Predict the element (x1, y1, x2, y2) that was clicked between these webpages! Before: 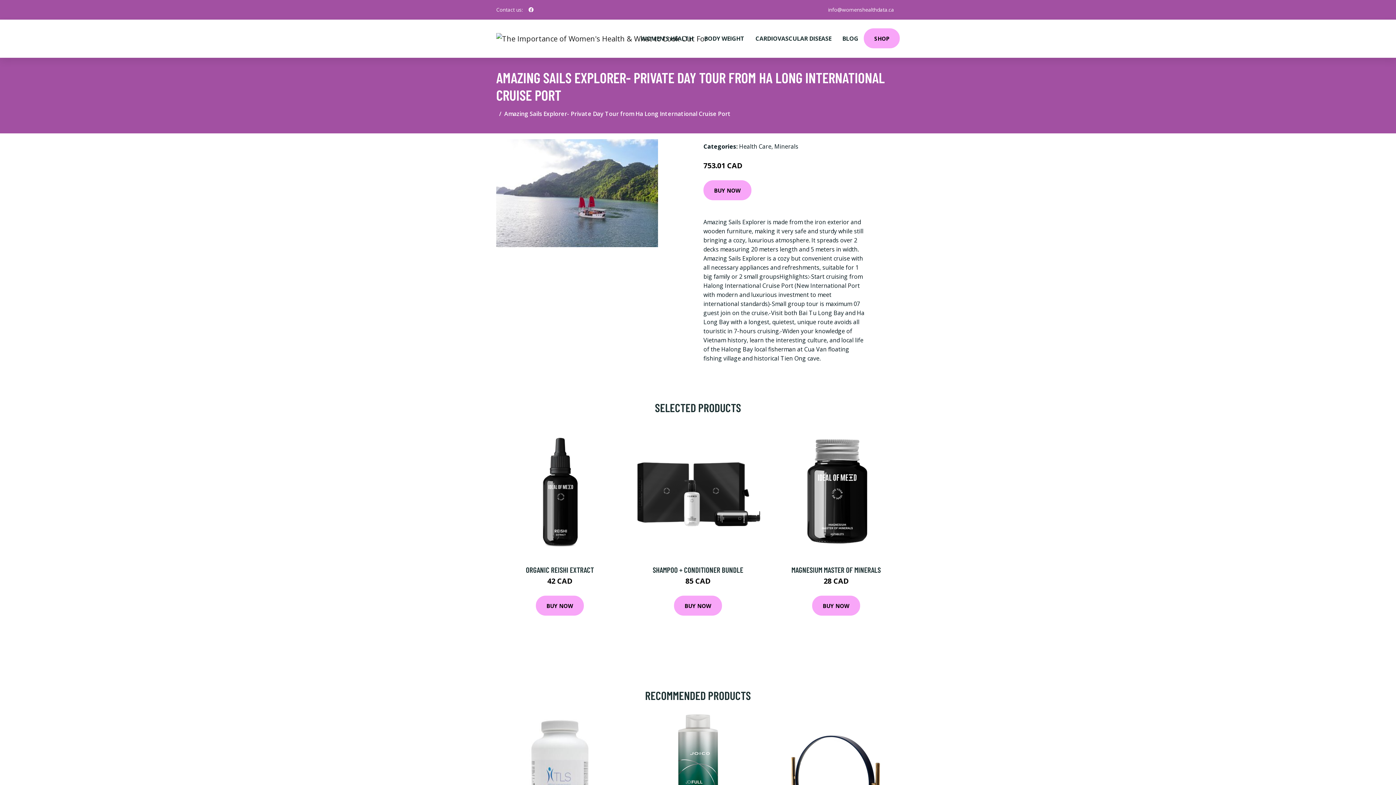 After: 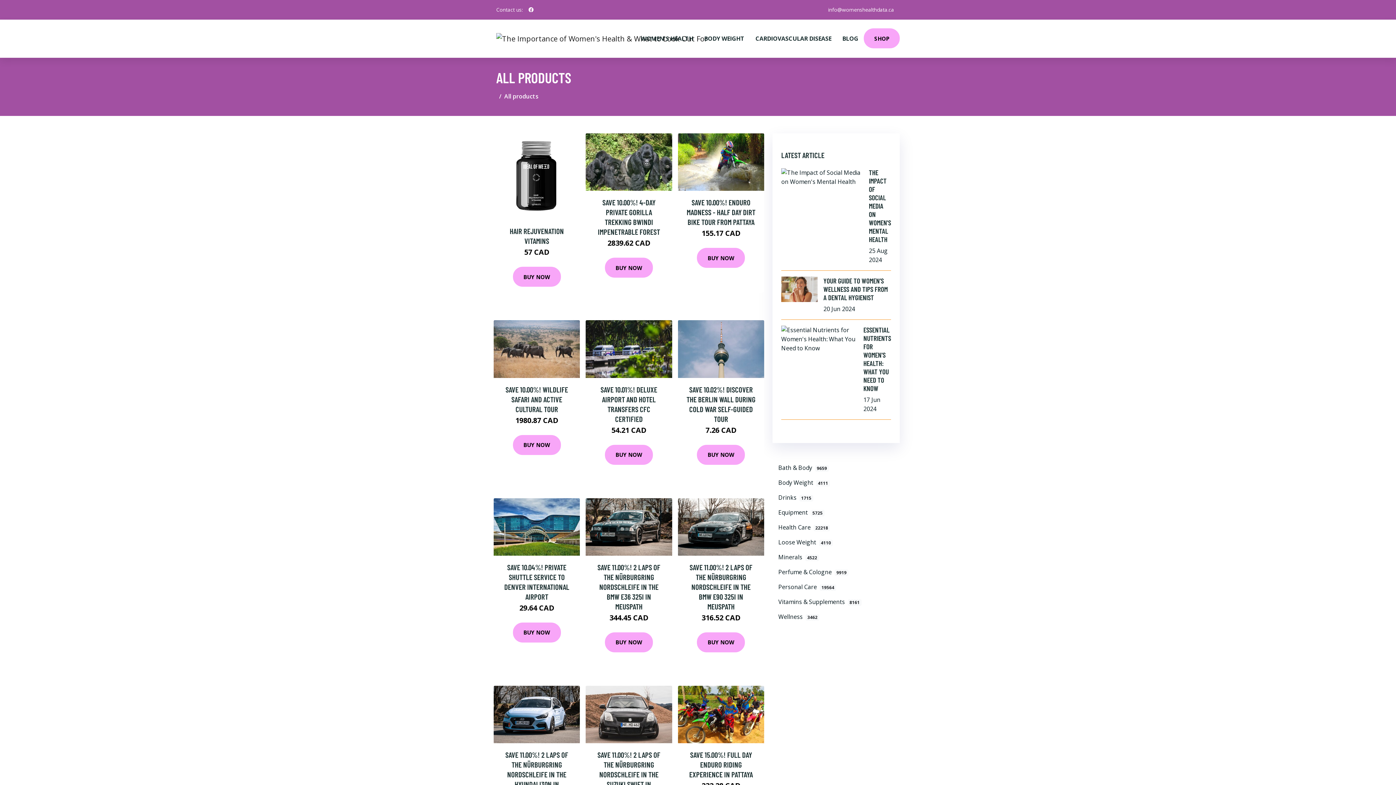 Action: bbox: (864, 28, 900, 48) label: SHOP